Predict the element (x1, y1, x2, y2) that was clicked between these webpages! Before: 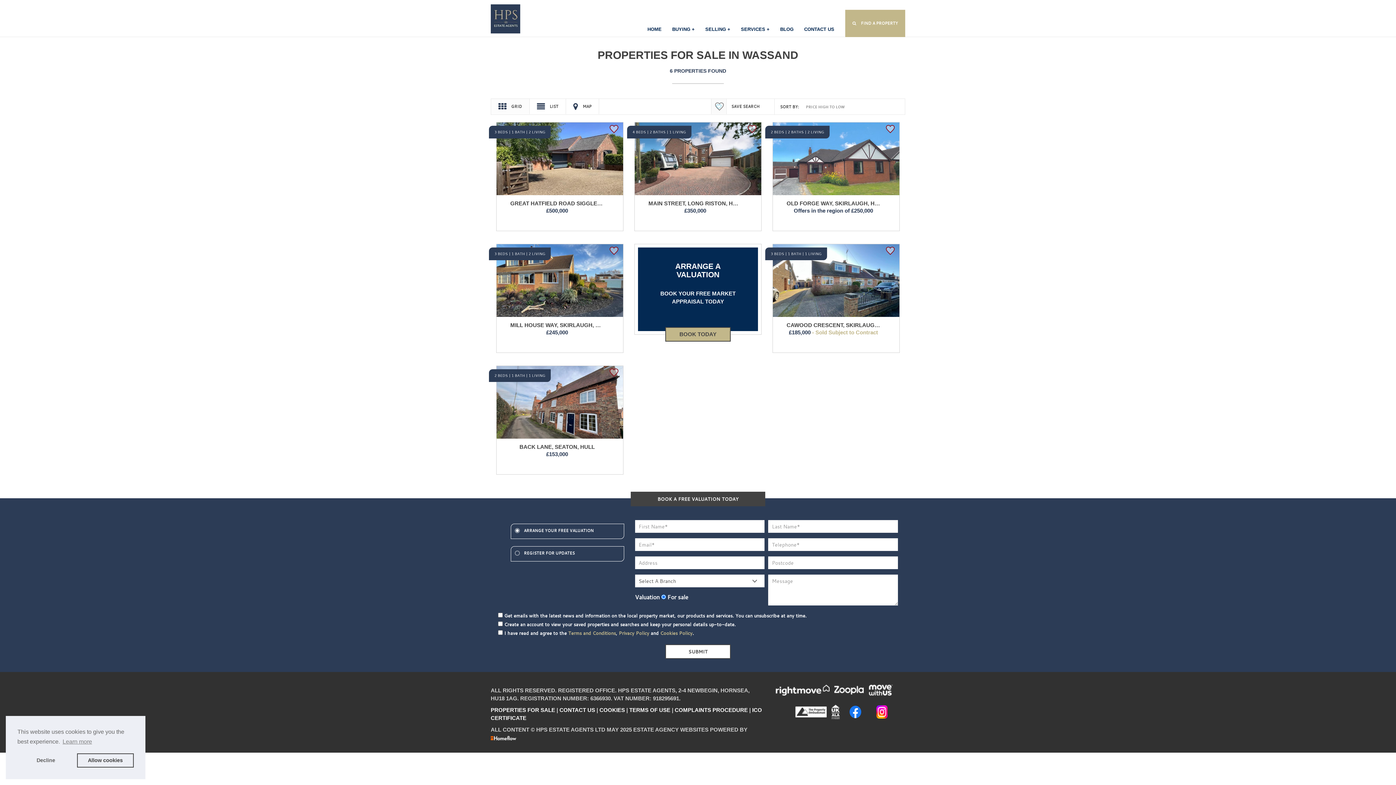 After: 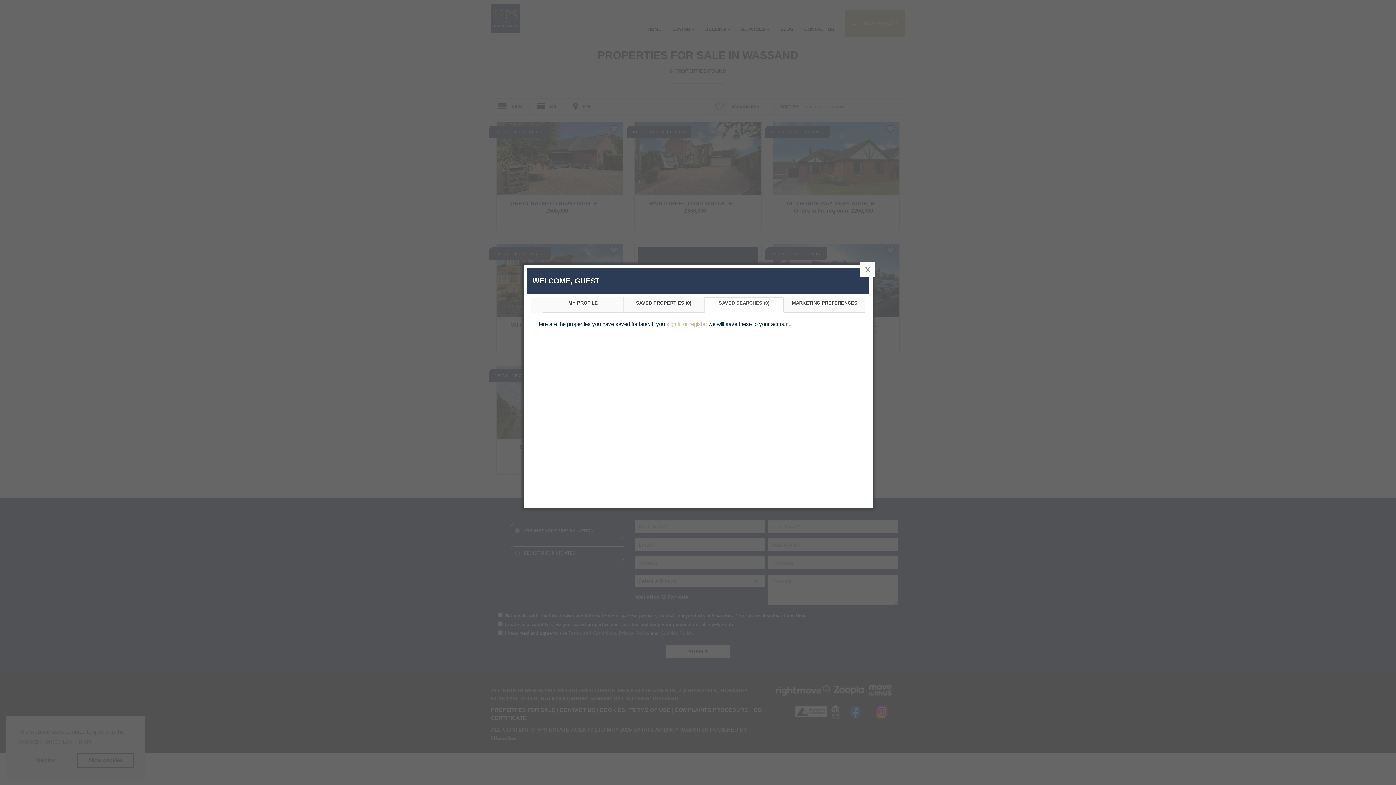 Action: bbox: (859, 3, 904, 7) label: SAVED SEARCHES (0)